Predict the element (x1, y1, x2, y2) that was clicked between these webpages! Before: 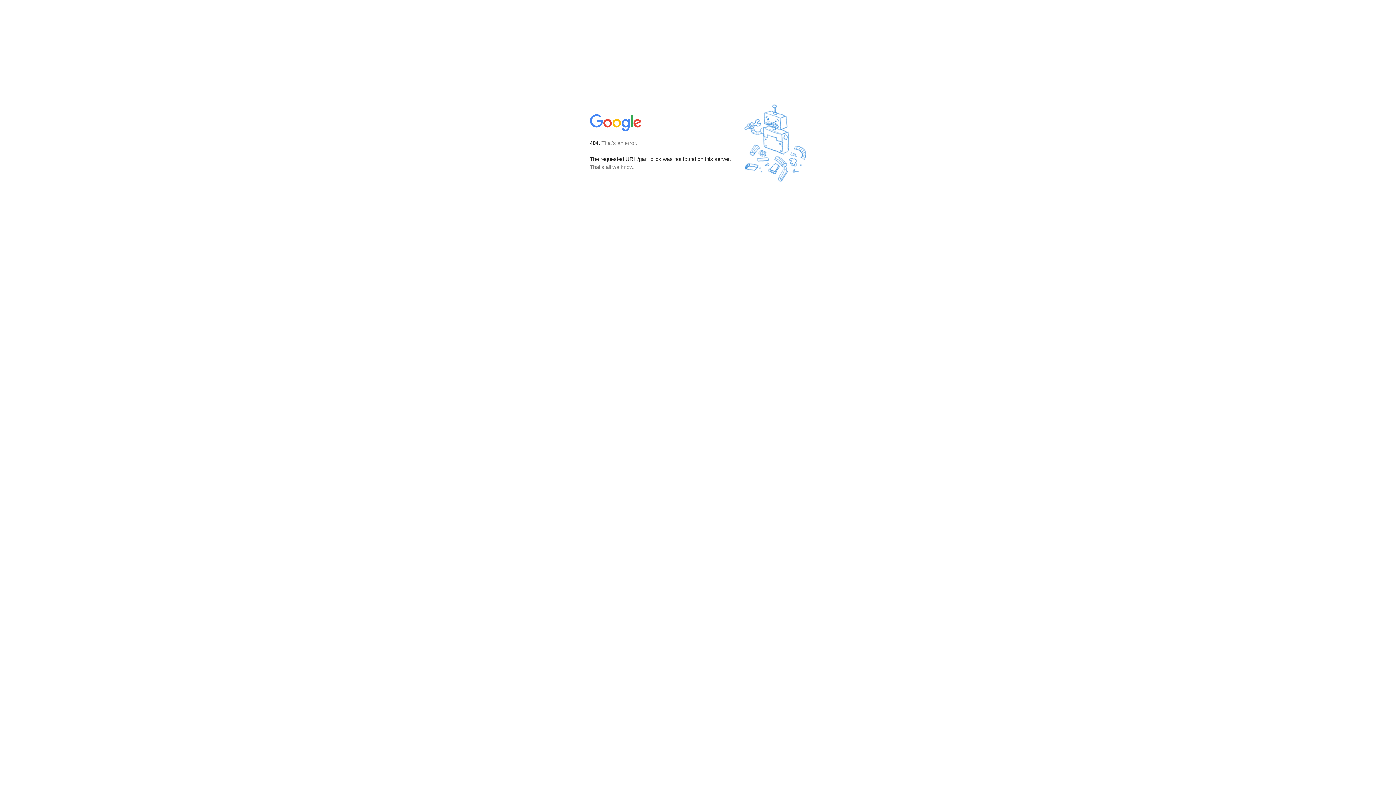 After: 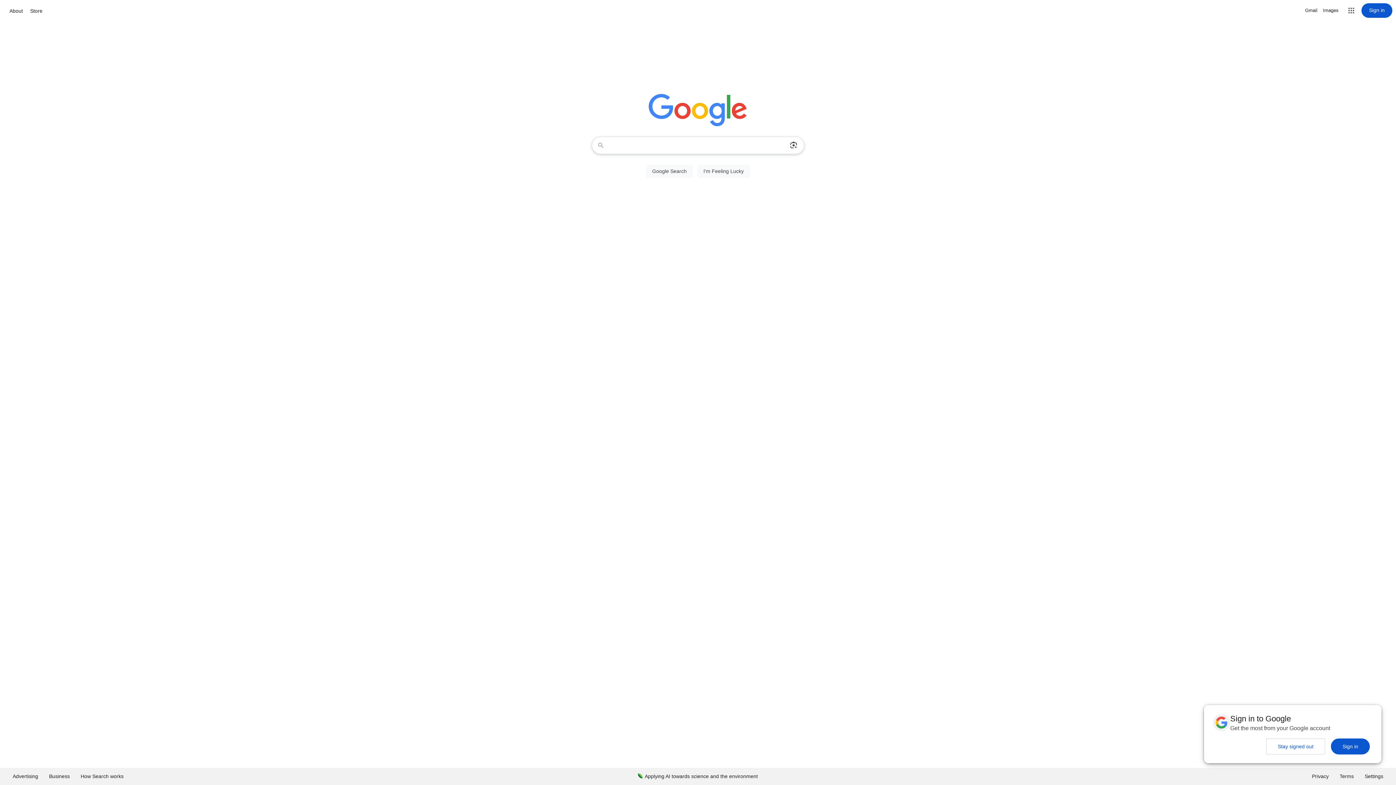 Action: bbox: (590, 127, 642, 134)